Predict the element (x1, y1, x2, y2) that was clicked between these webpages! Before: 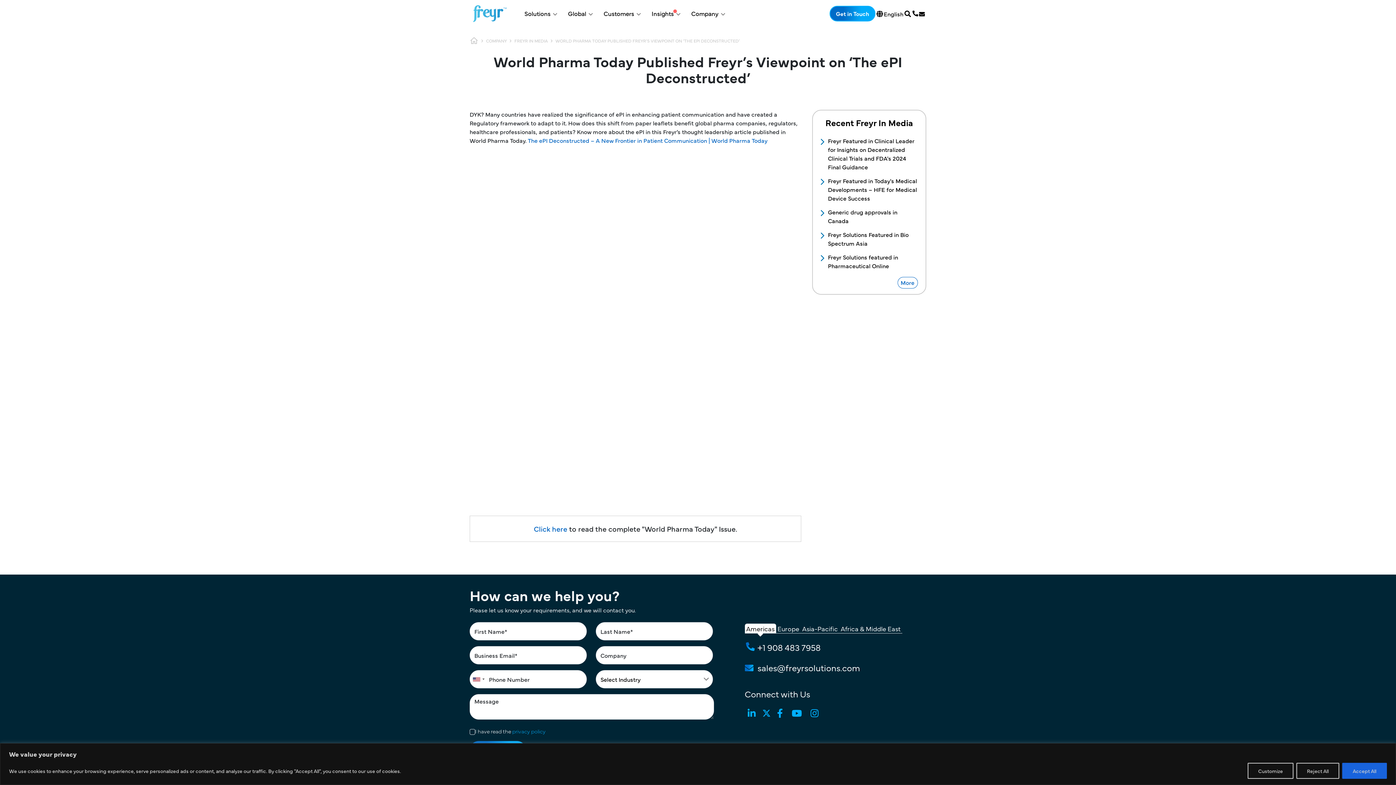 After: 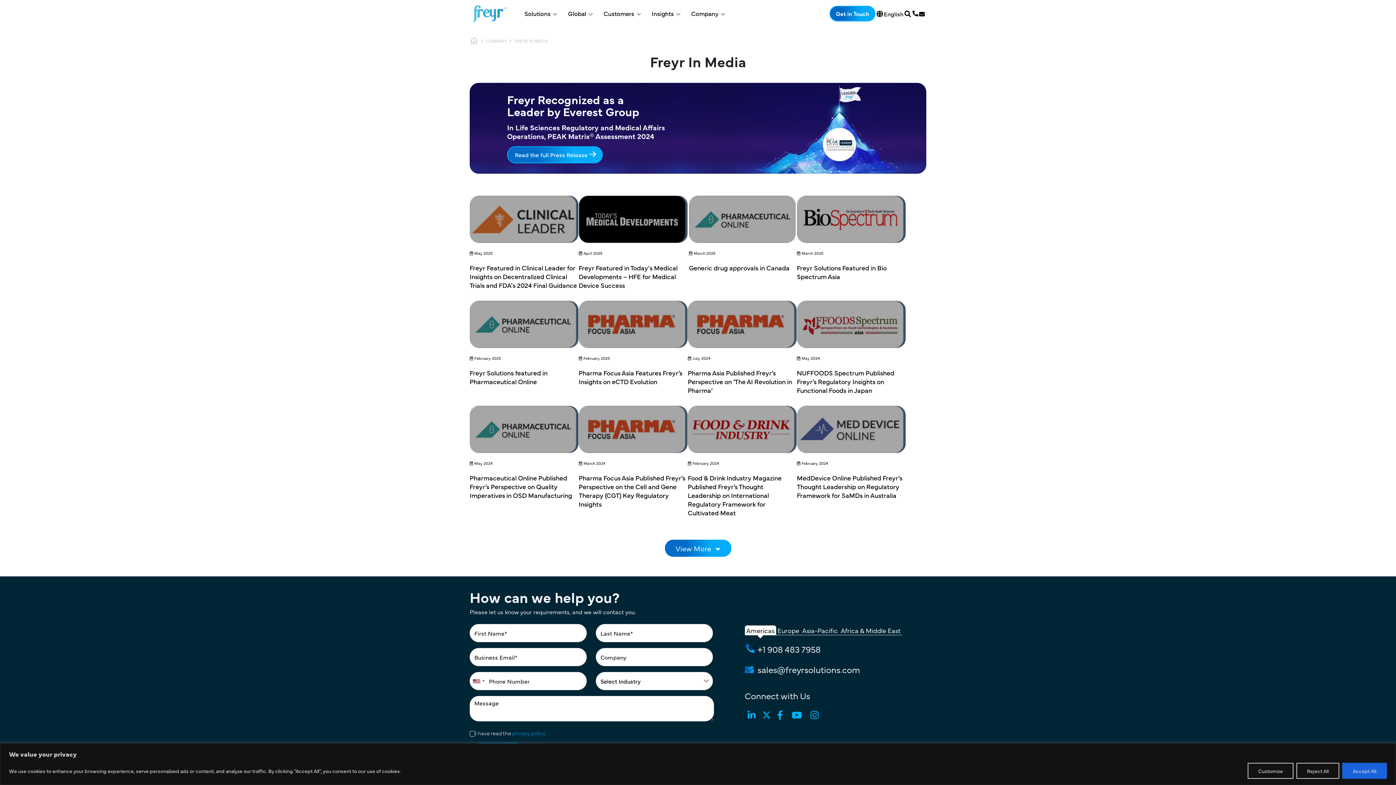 Action: label: FREYR IN MEDIA bbox: (514, 37, 548, 45)